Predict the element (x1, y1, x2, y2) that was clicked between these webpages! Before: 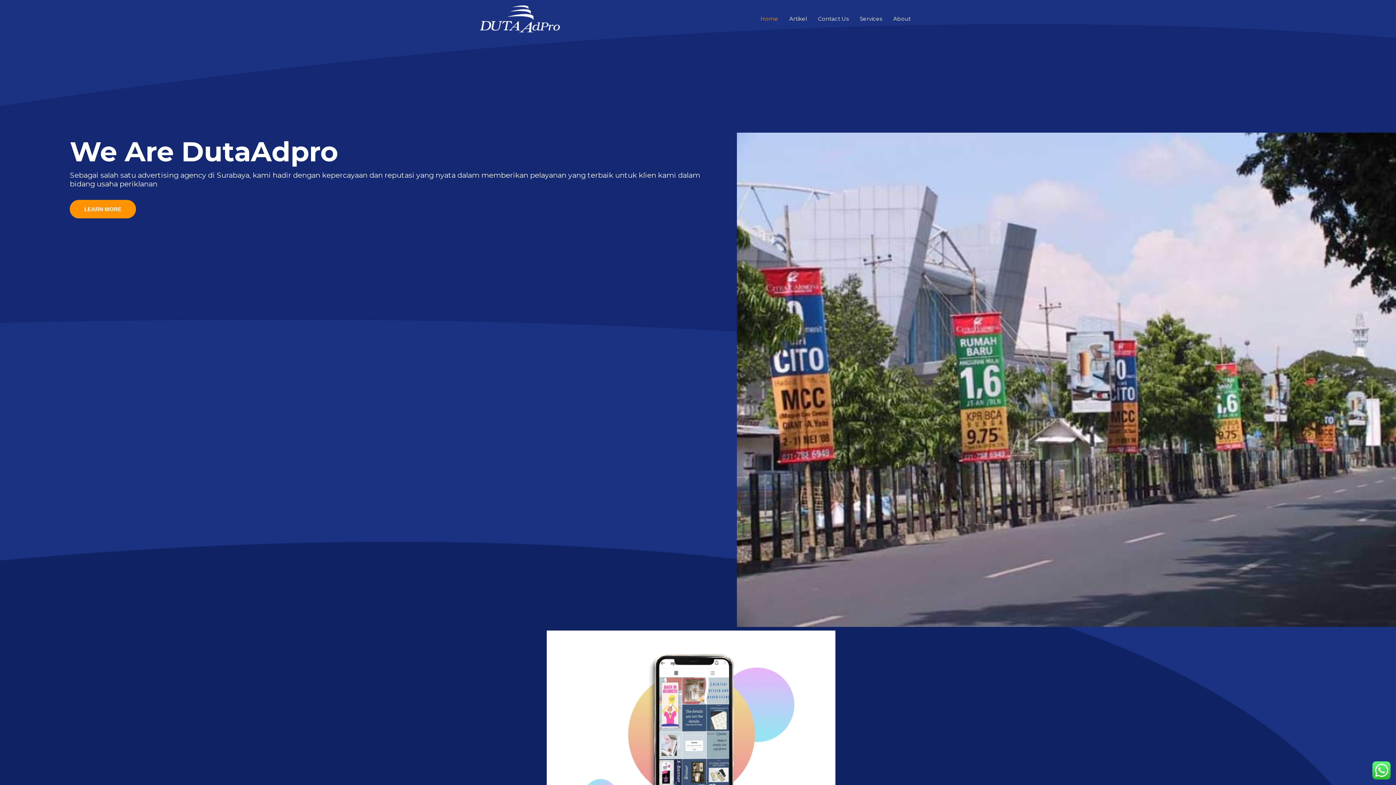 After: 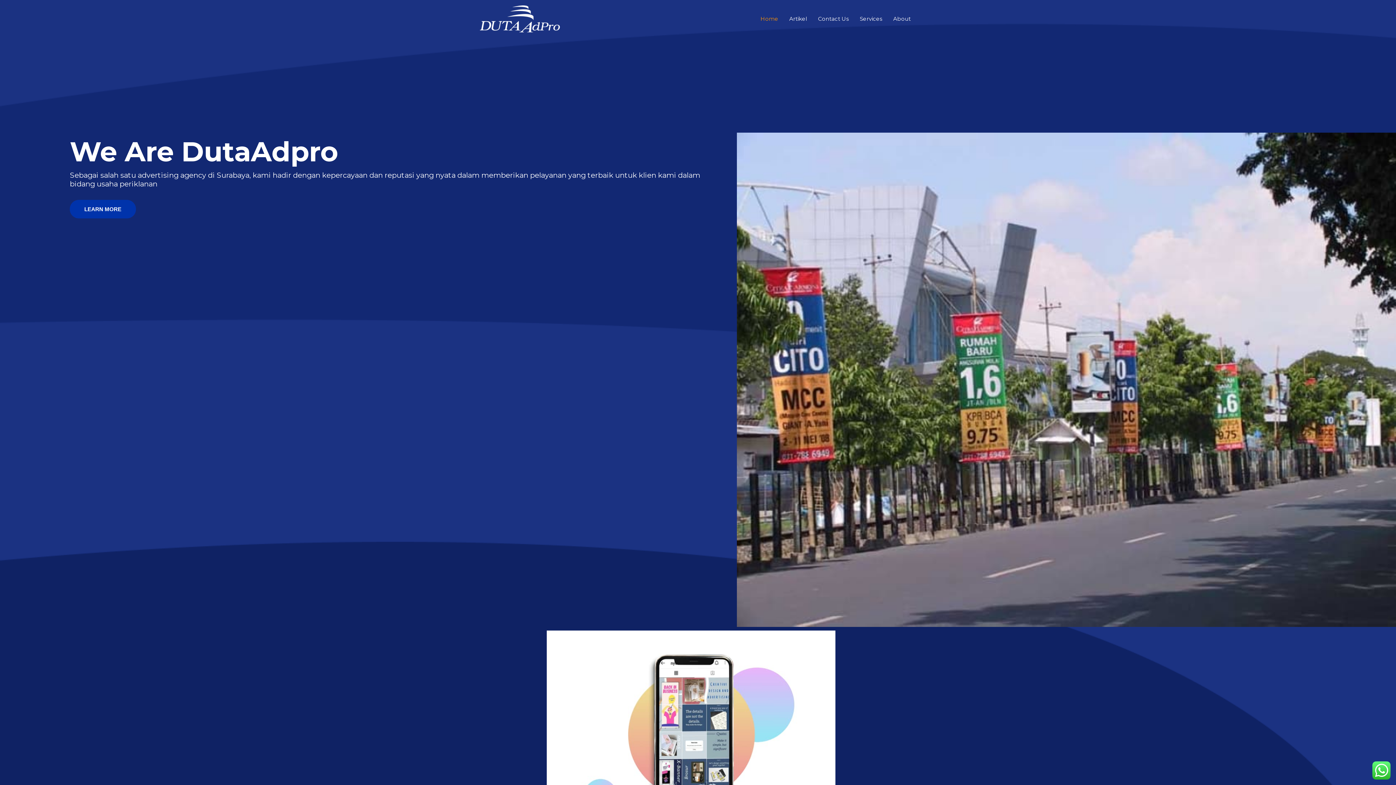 Action: label: LEARN MORE bbox: (69, 199, 136, 218)